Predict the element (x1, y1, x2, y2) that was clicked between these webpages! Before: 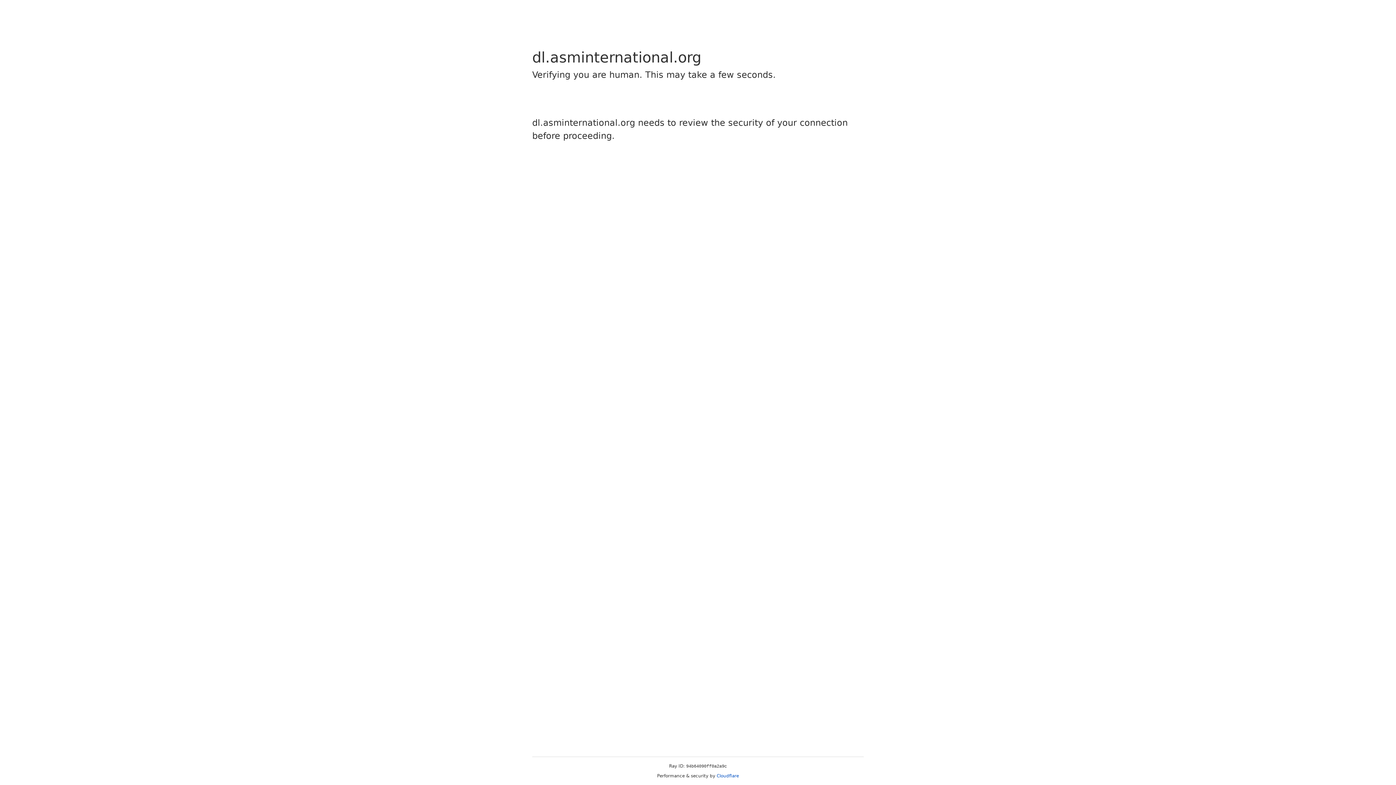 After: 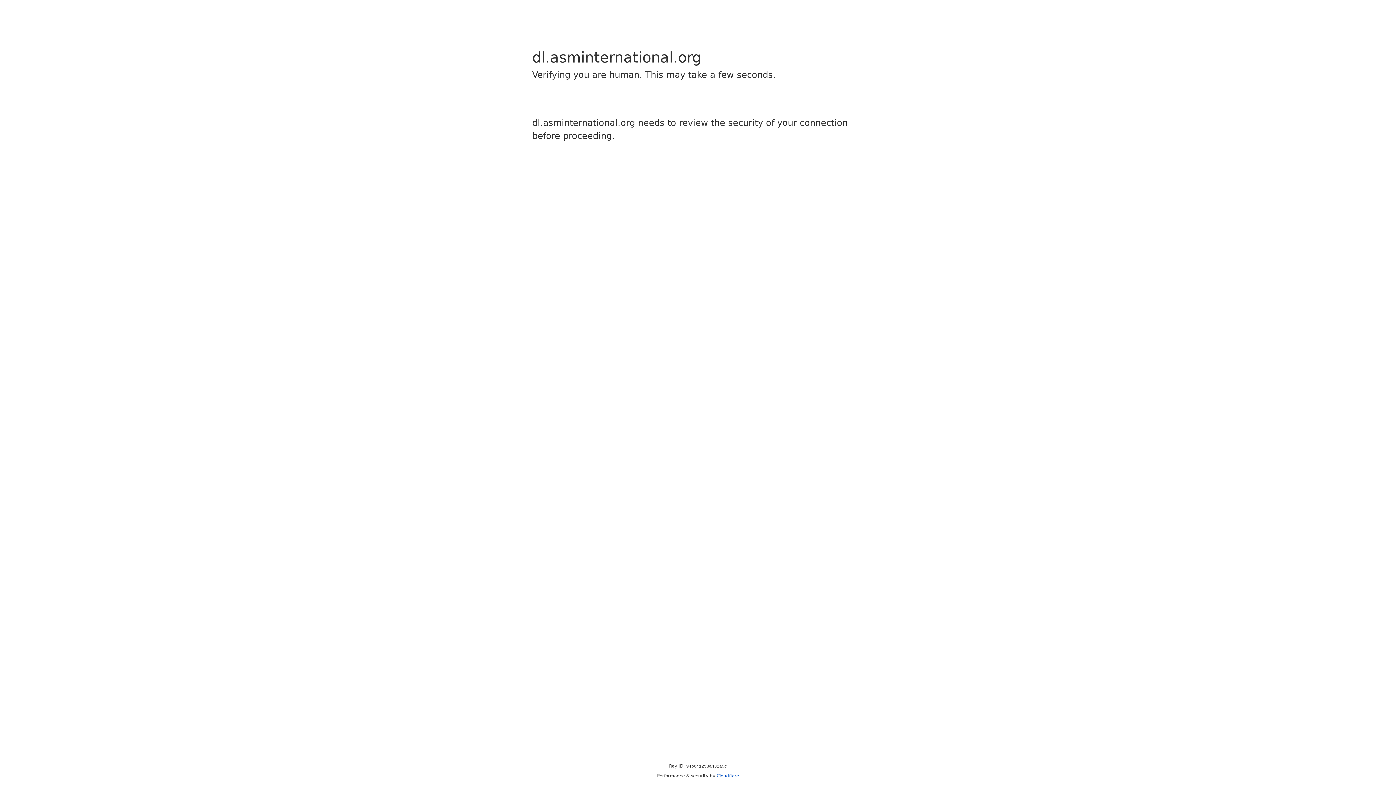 Action: label: Cloudflare bbox: (716, 773, 739, 778)